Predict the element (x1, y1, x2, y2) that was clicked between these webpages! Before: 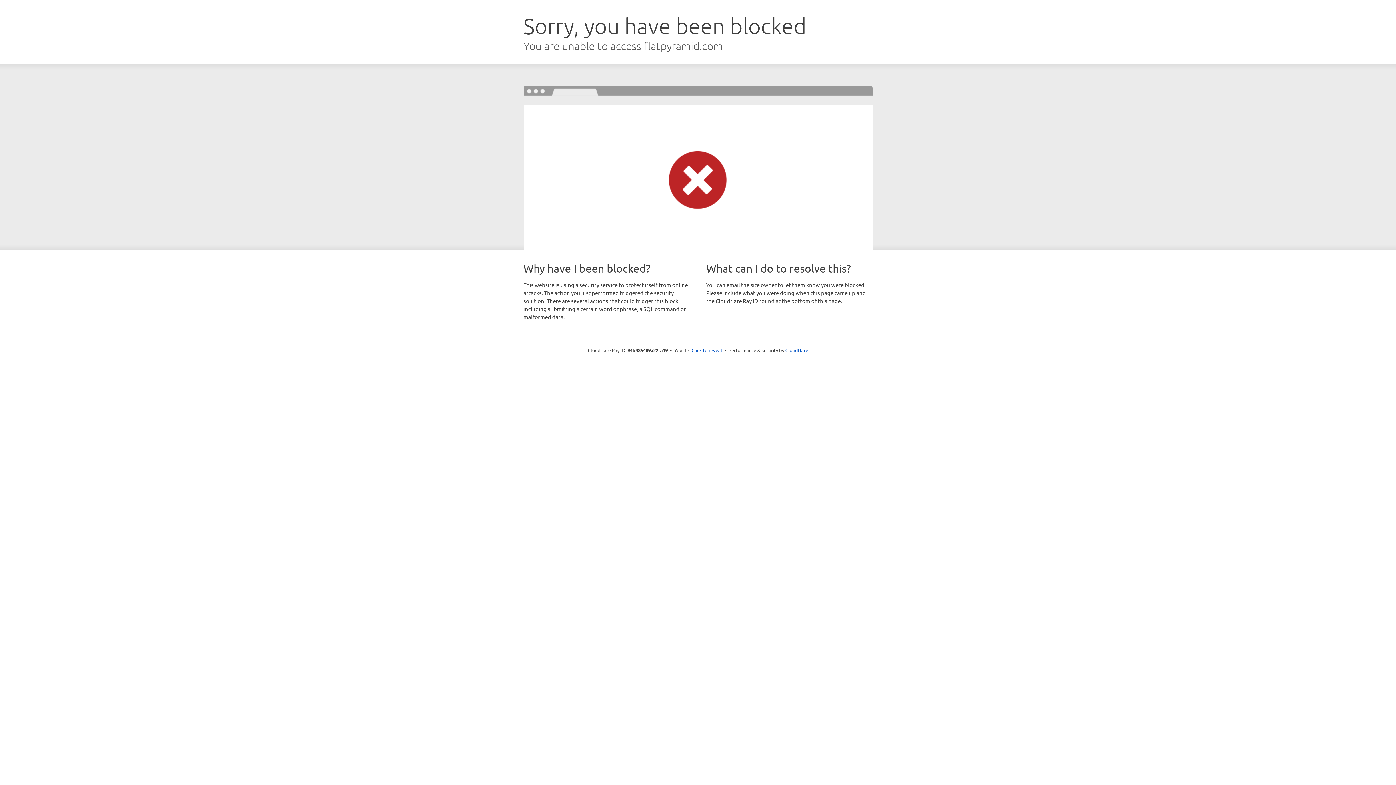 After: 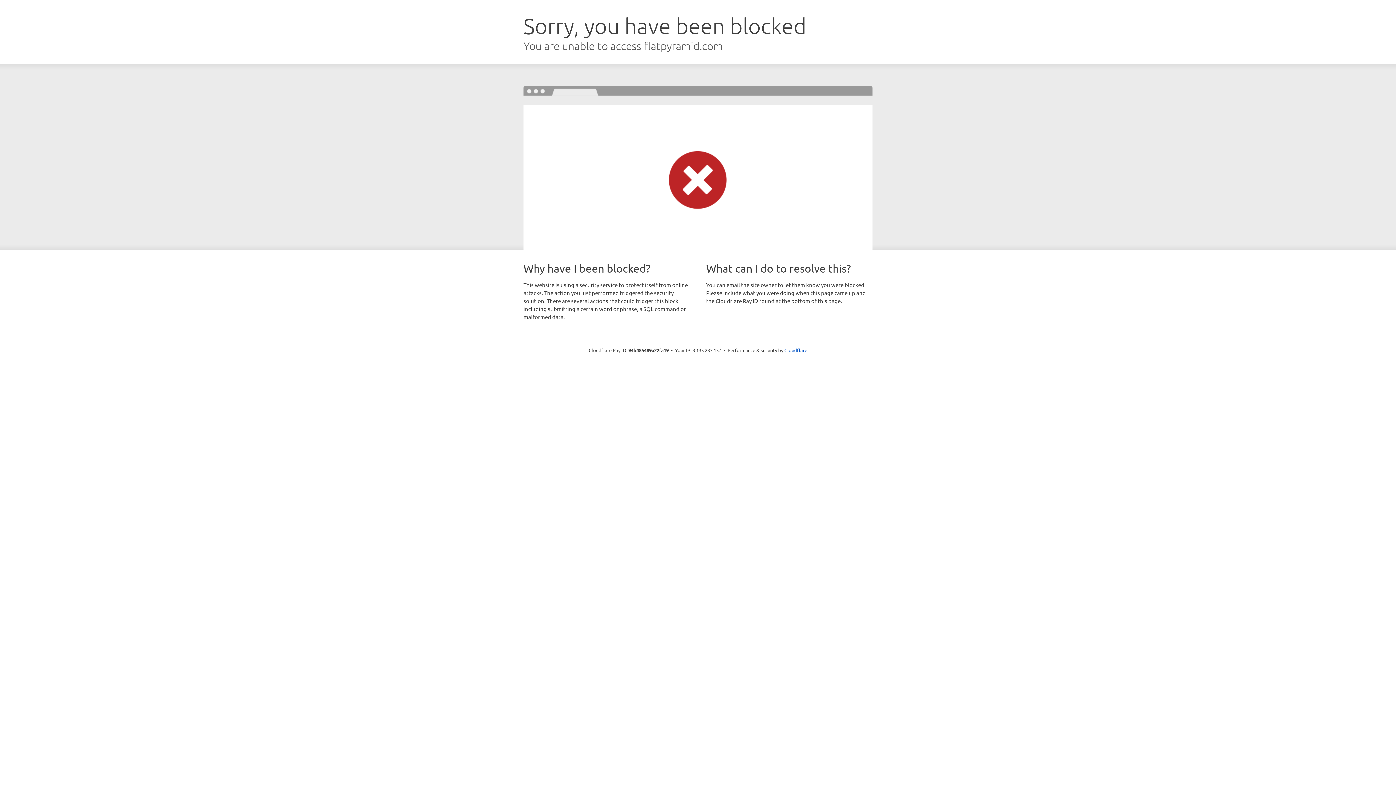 Action: bbox: (691, 346, 722, 353) label: Click to reveal